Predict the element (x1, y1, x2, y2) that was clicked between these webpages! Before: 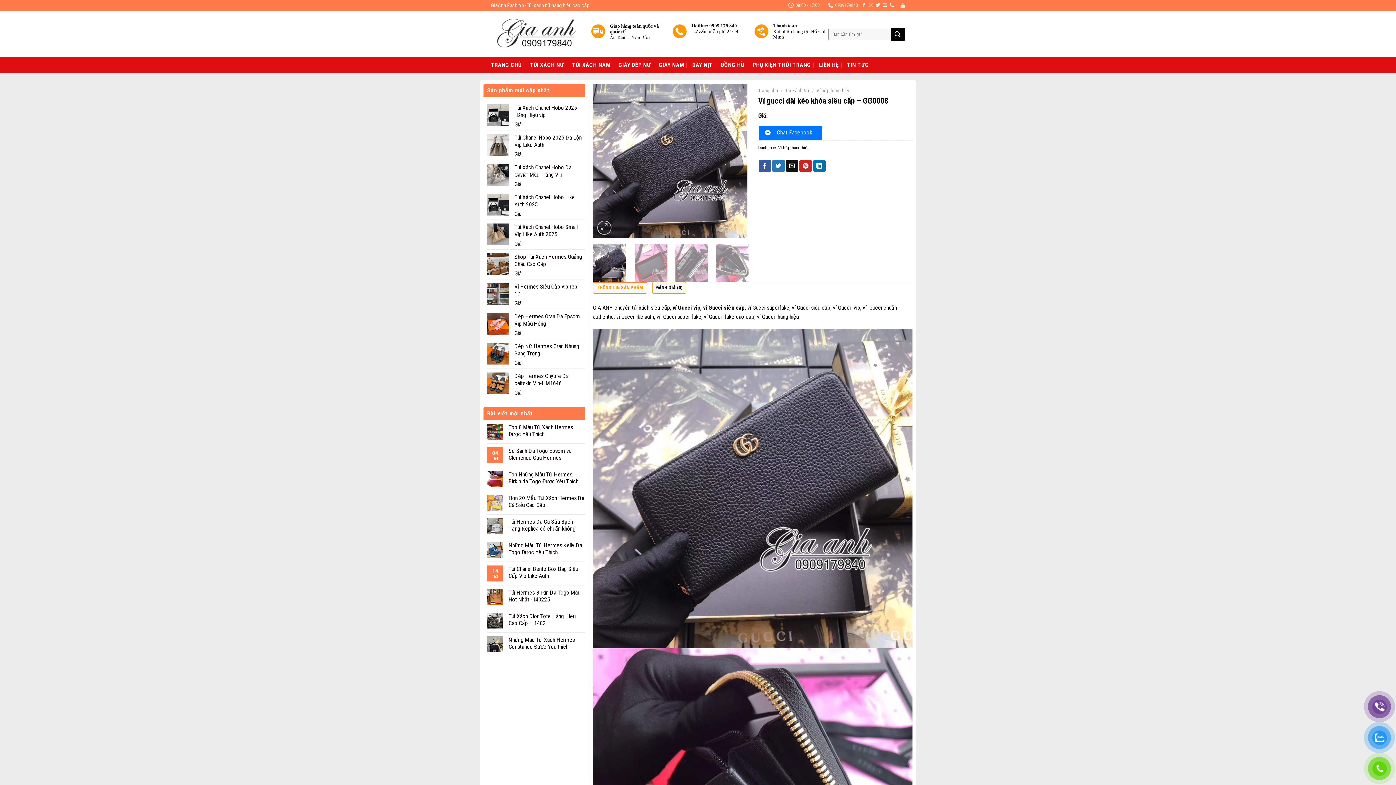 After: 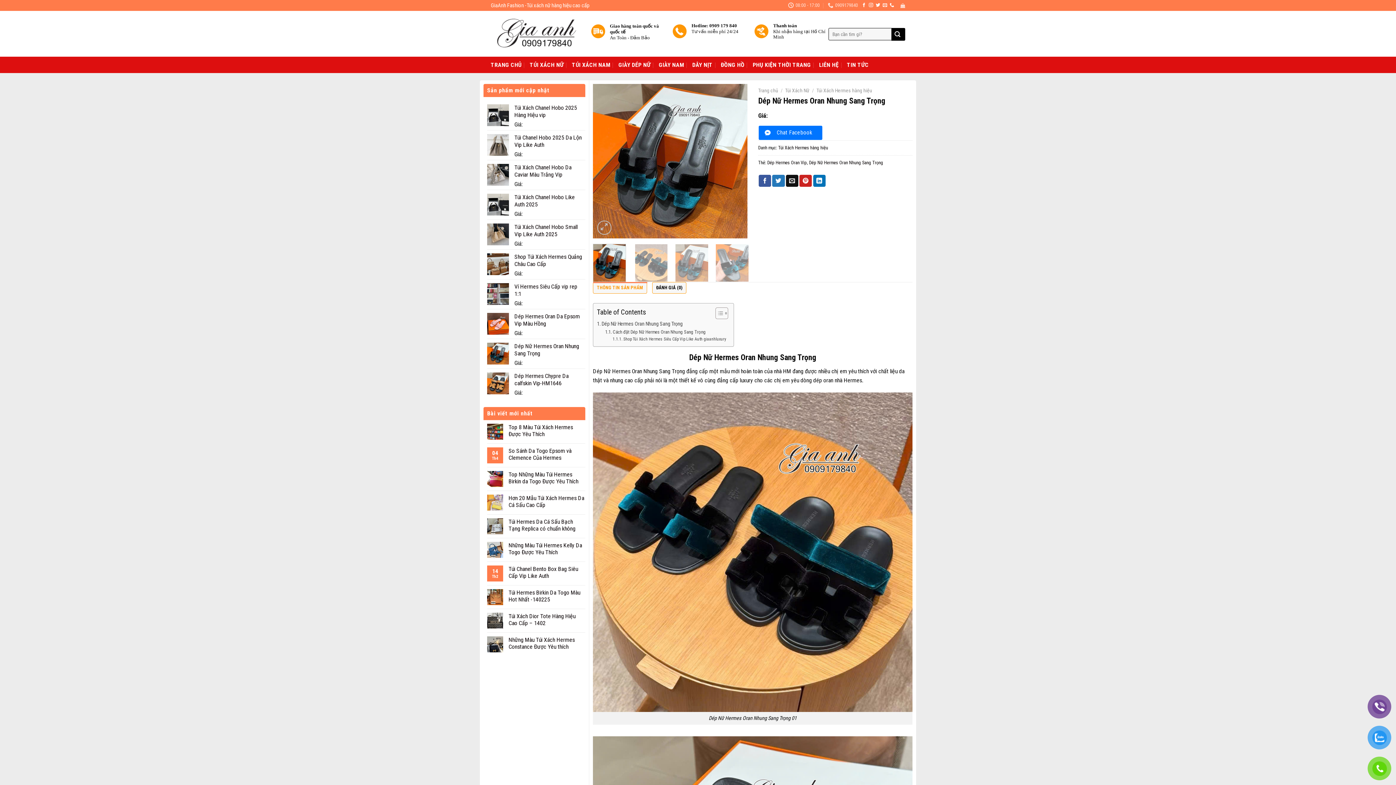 Action: label: Dép Nữ Hermes Oran Nhung Sang Trọng bbox: (514, 342, 585, 357)